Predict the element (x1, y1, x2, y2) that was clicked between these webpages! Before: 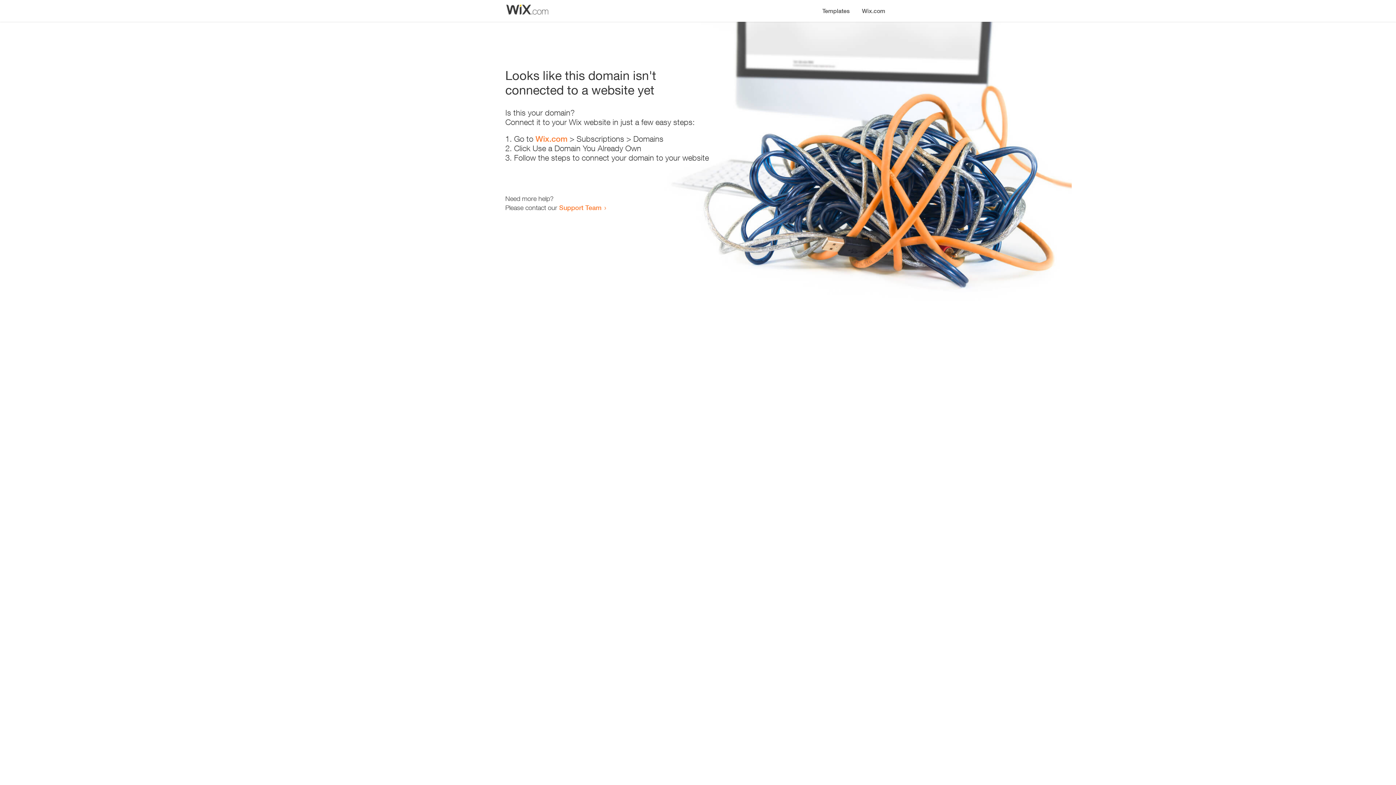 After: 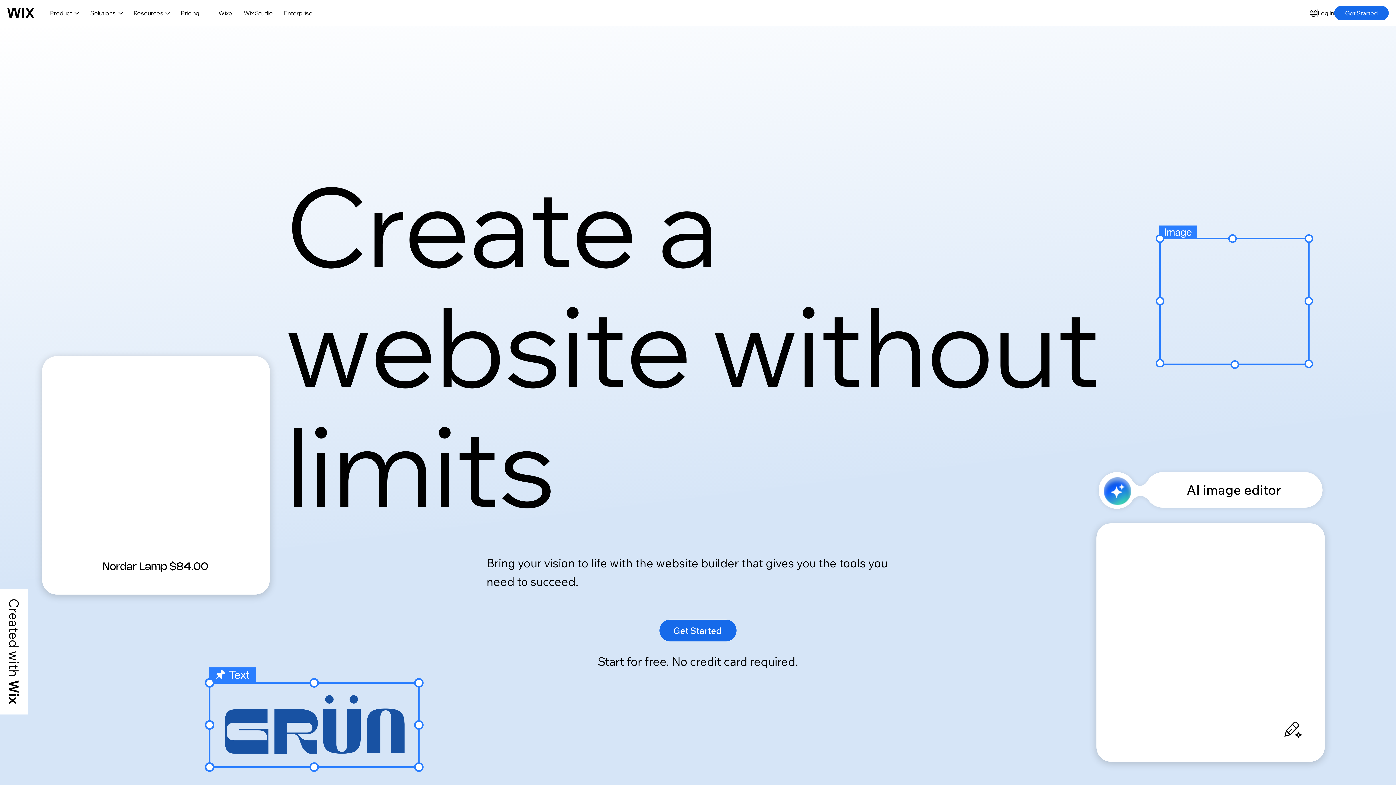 Action: label: Wix.com bbox: (535, 134, 567, 143)